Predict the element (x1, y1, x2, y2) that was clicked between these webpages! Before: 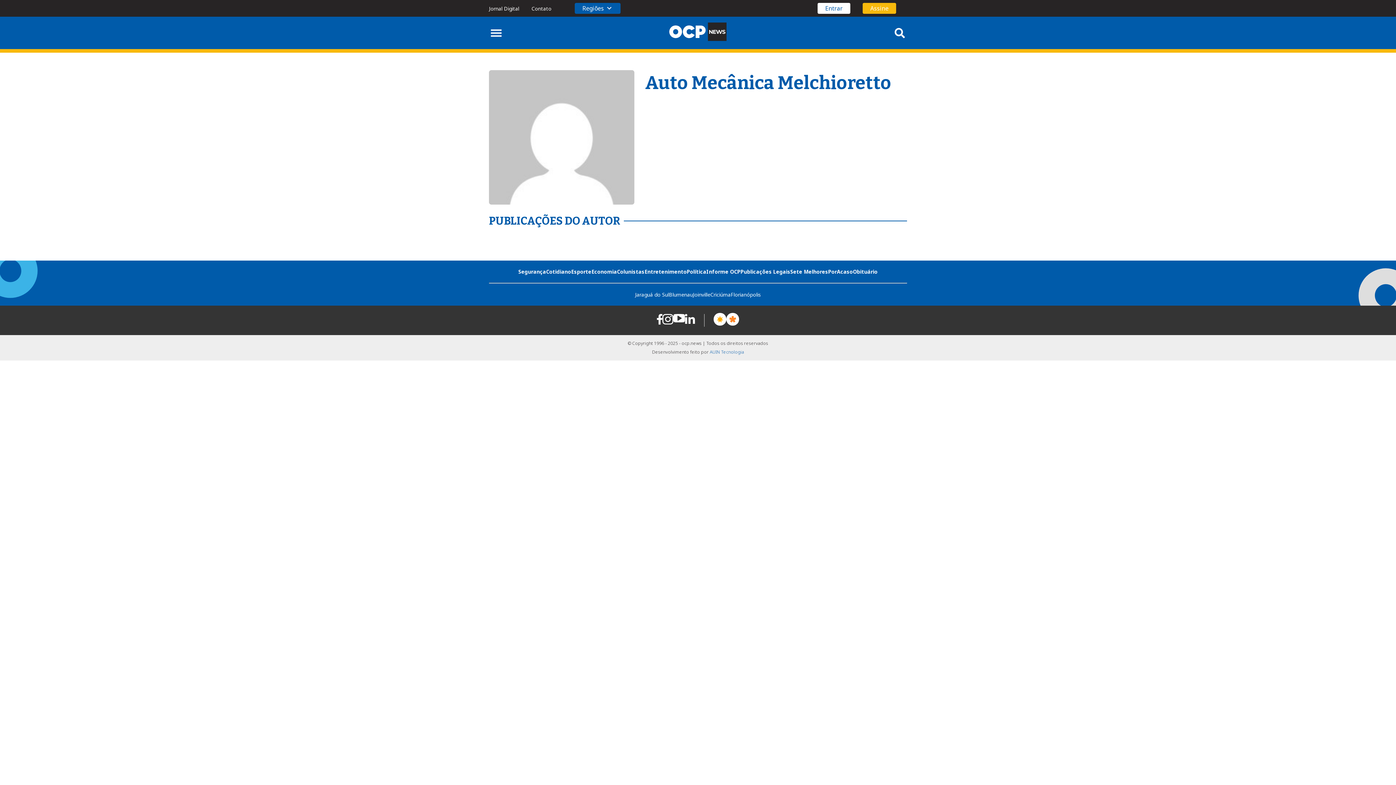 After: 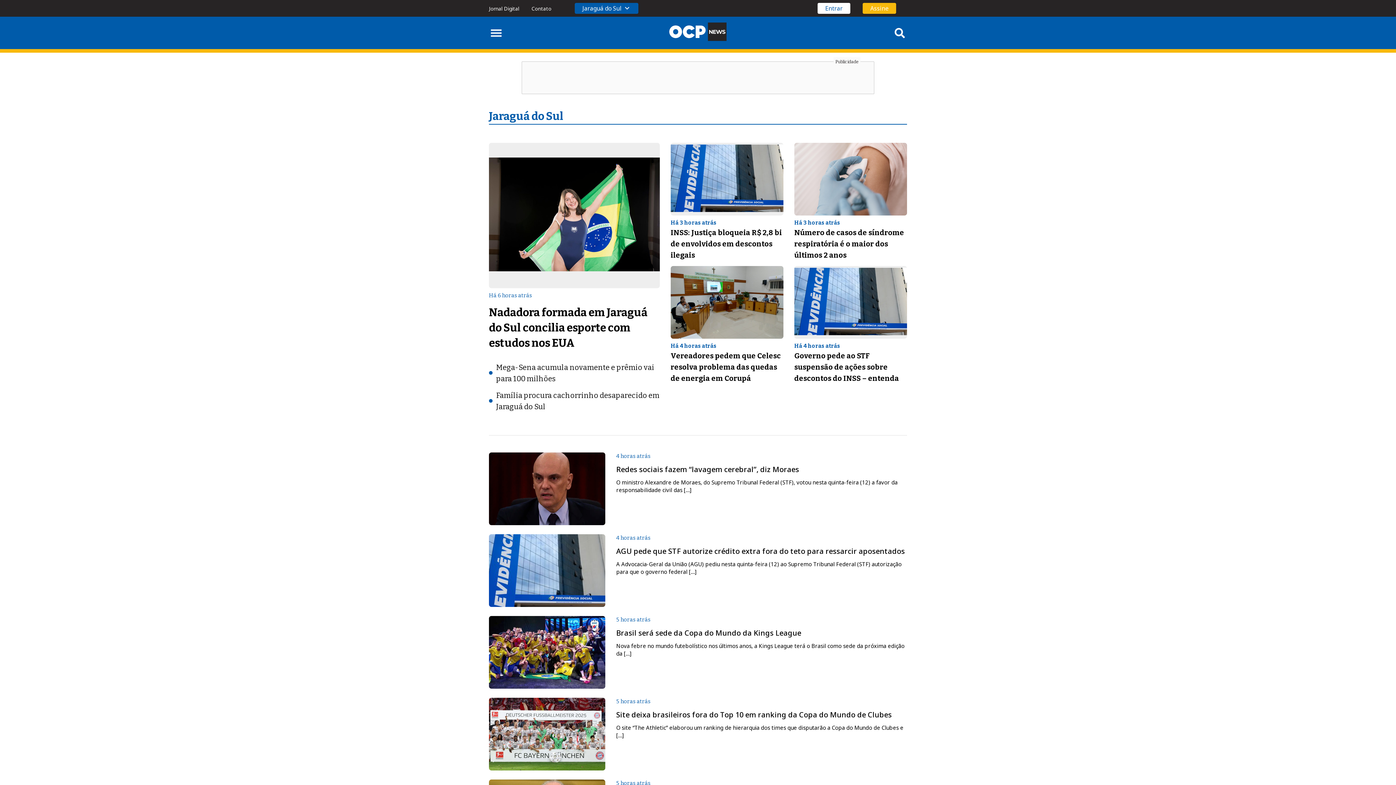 Action: label: Jaraguá do Sul bbox: (635, 291, 669, 298)